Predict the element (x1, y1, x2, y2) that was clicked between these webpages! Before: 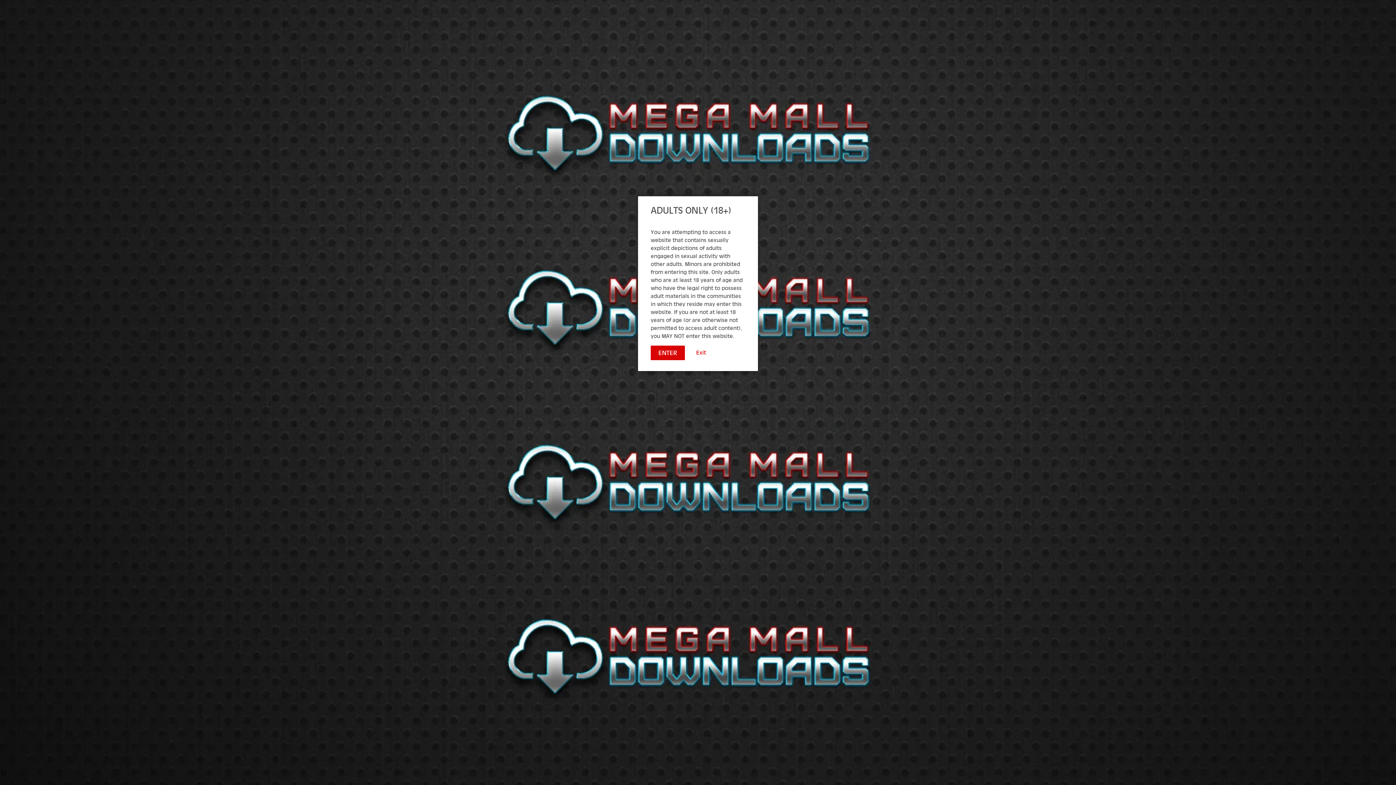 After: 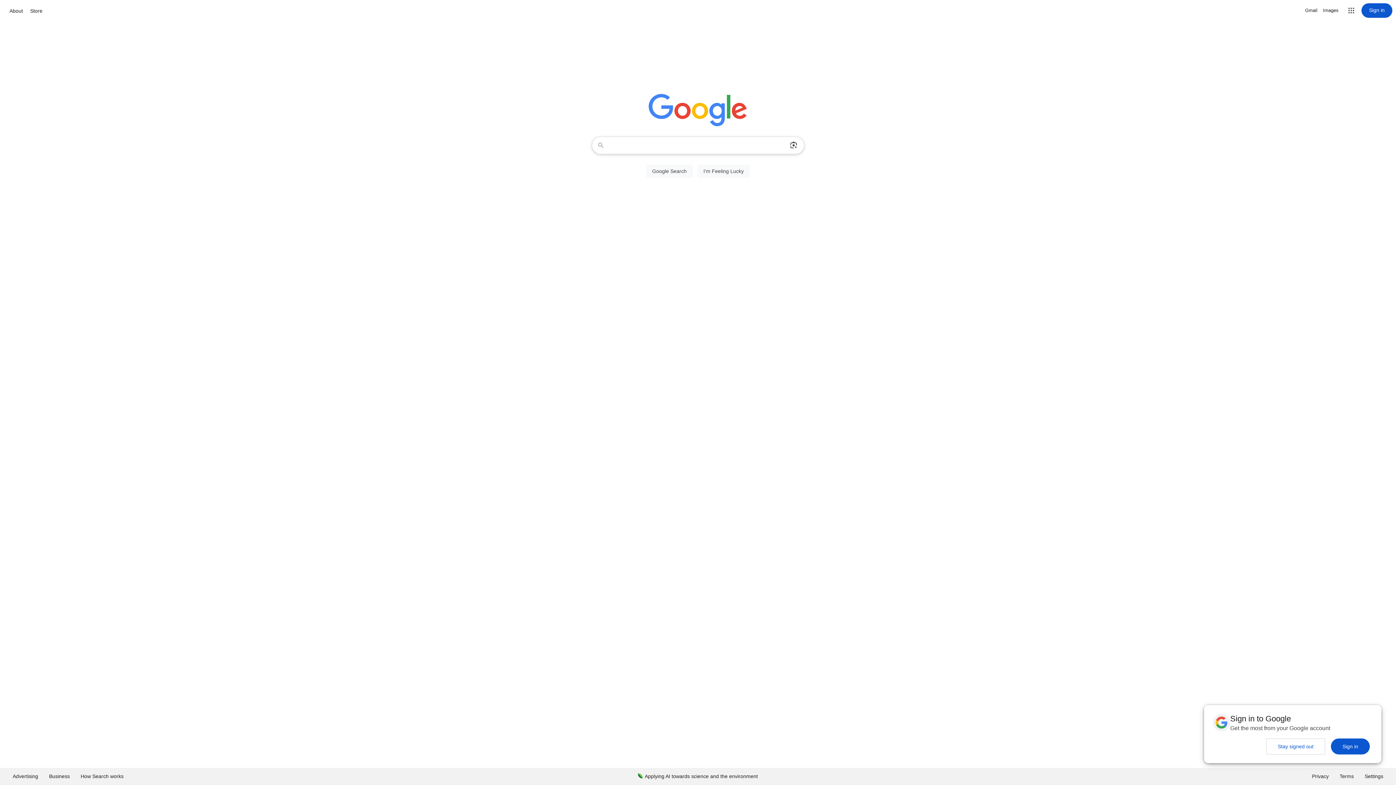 Action: label: Exit bbox: (696, 349, 706, 356)